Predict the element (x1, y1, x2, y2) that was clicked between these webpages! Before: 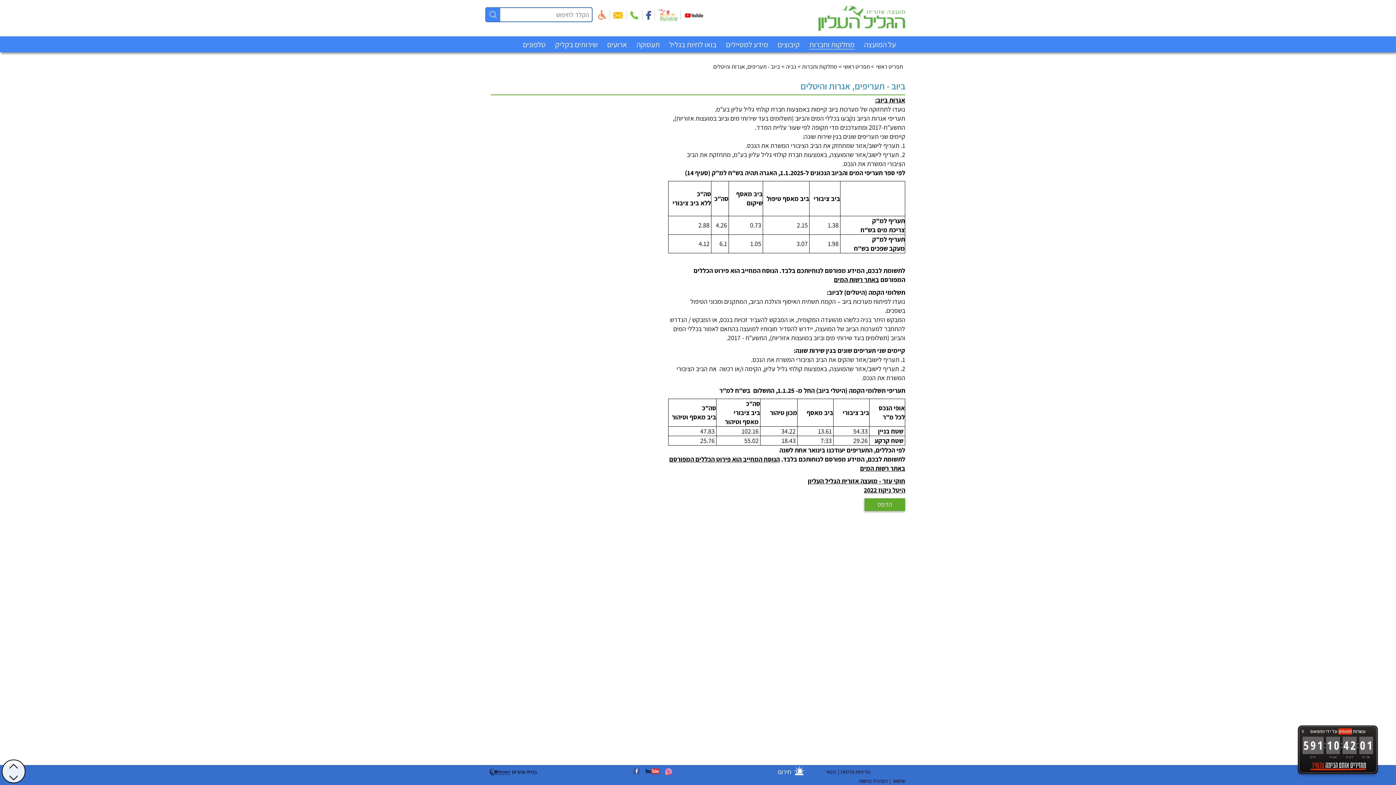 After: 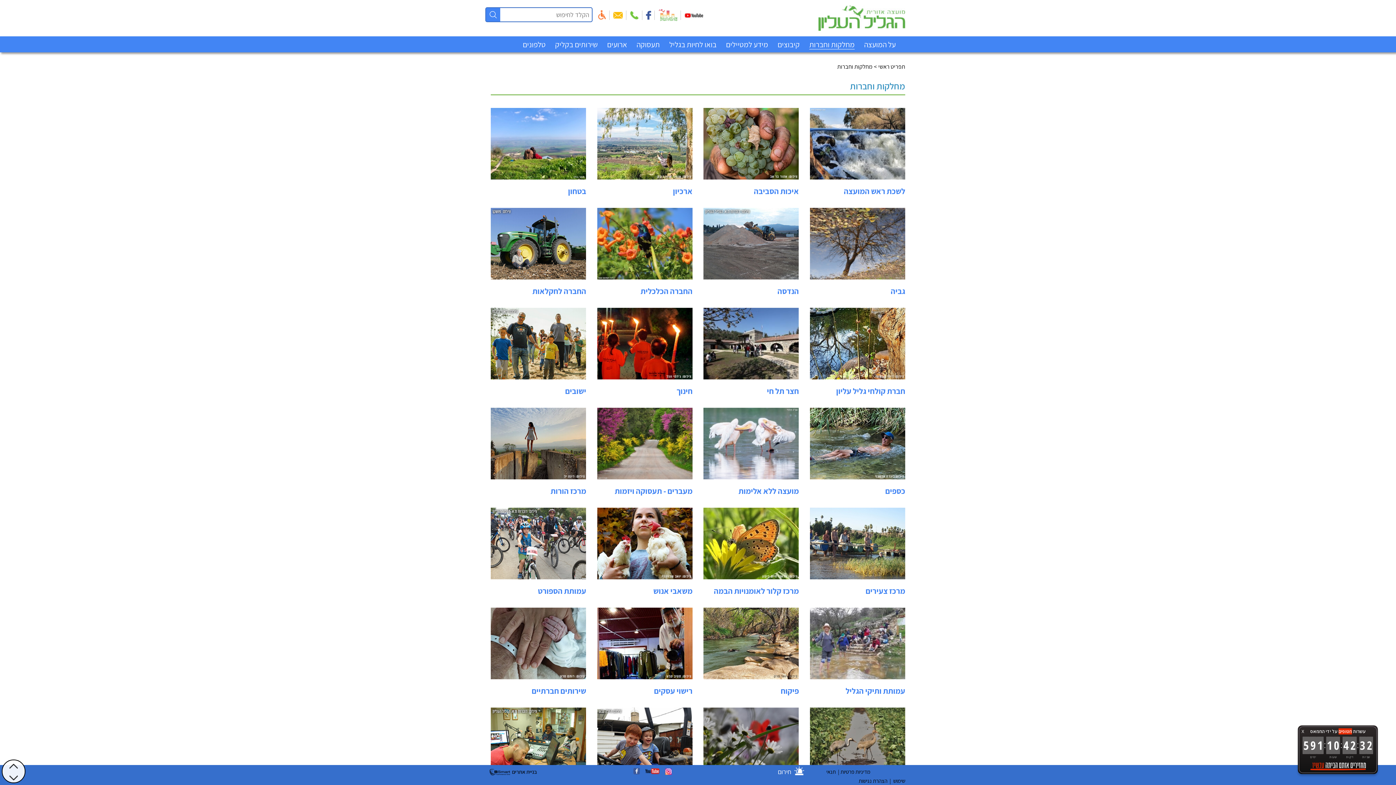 Action: bbox: (809, 40, 854, 49) label: מחלקות וחברות